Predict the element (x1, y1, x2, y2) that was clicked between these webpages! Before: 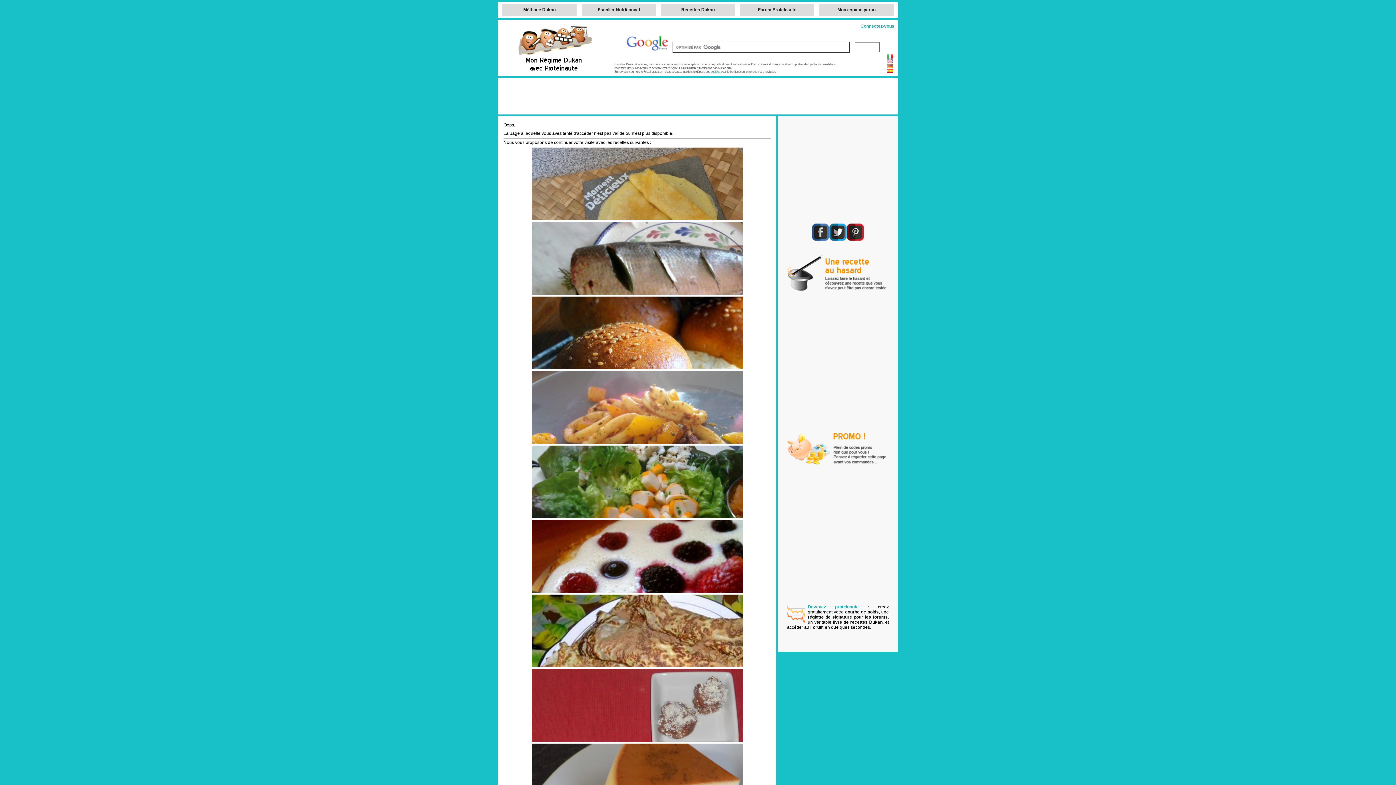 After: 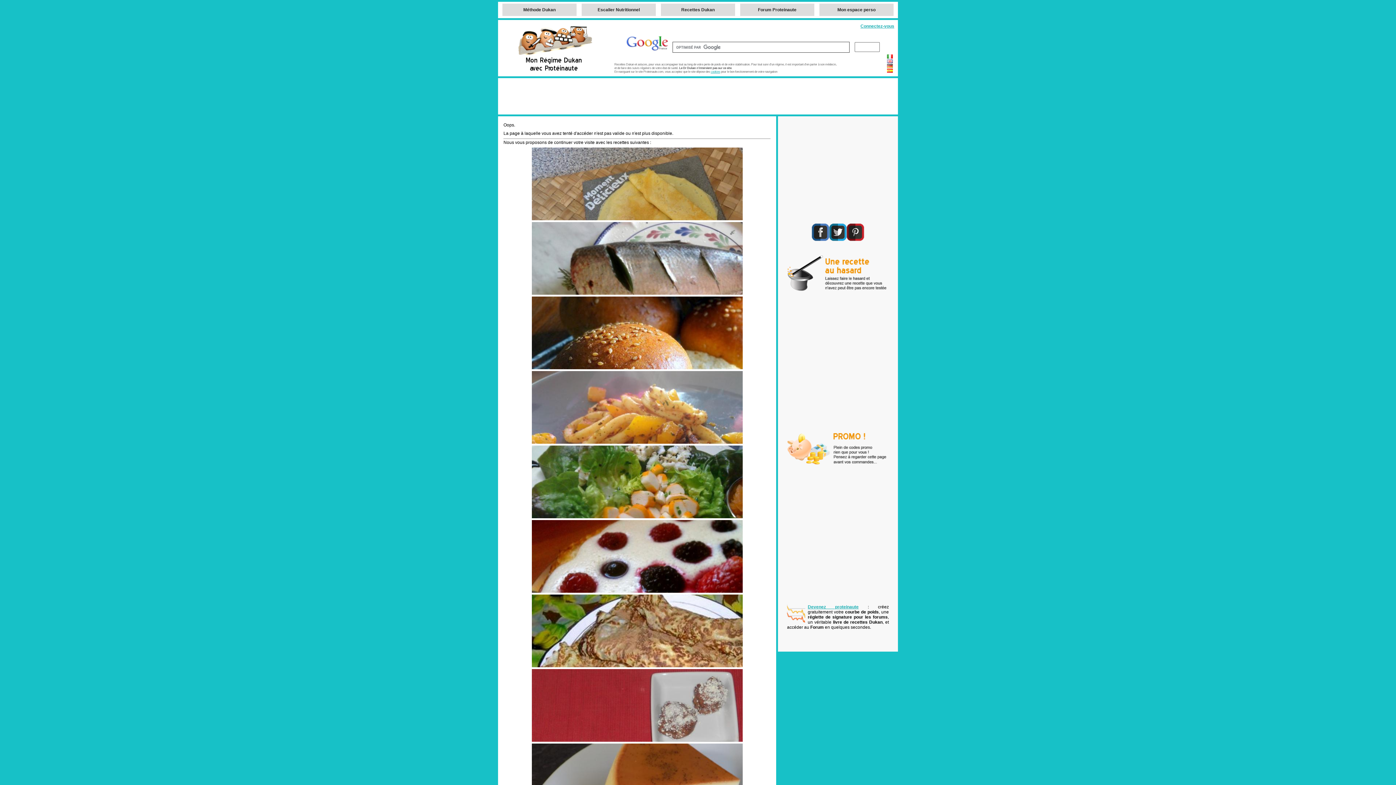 Action: bbox: (812, 237, 829, 242)